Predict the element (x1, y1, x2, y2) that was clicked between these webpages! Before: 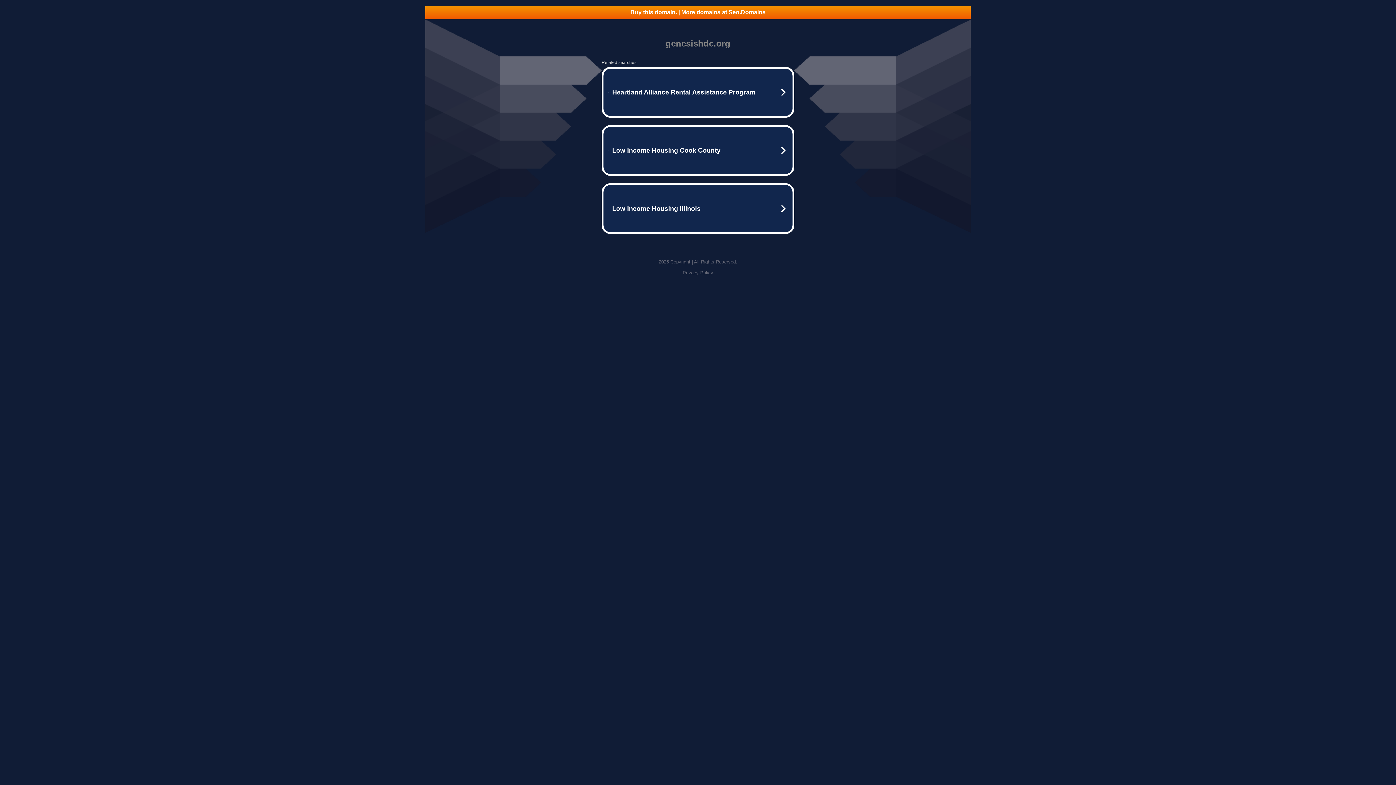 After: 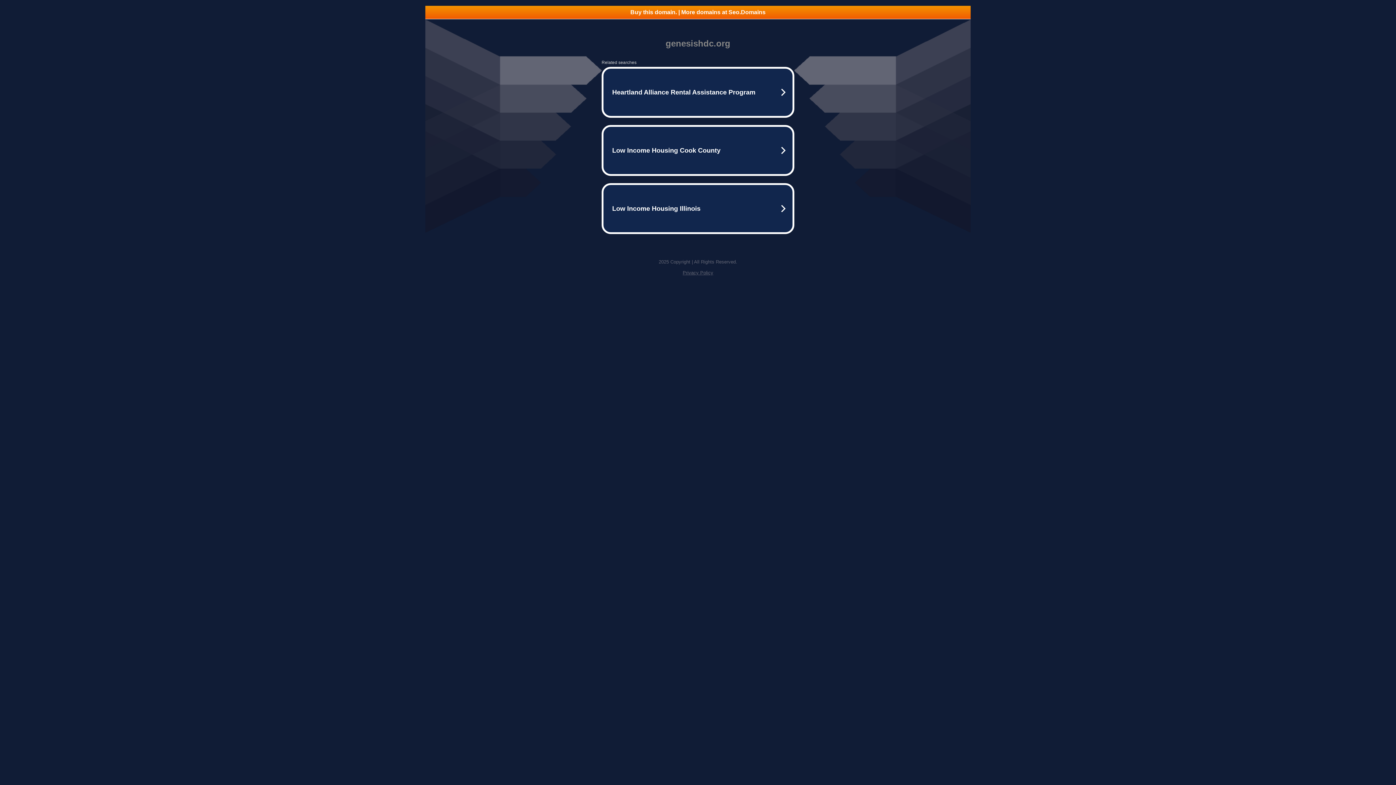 Action: bbox: (425, 5, 970, 18) label: Buy this domain. | More domains at Seo.Domains